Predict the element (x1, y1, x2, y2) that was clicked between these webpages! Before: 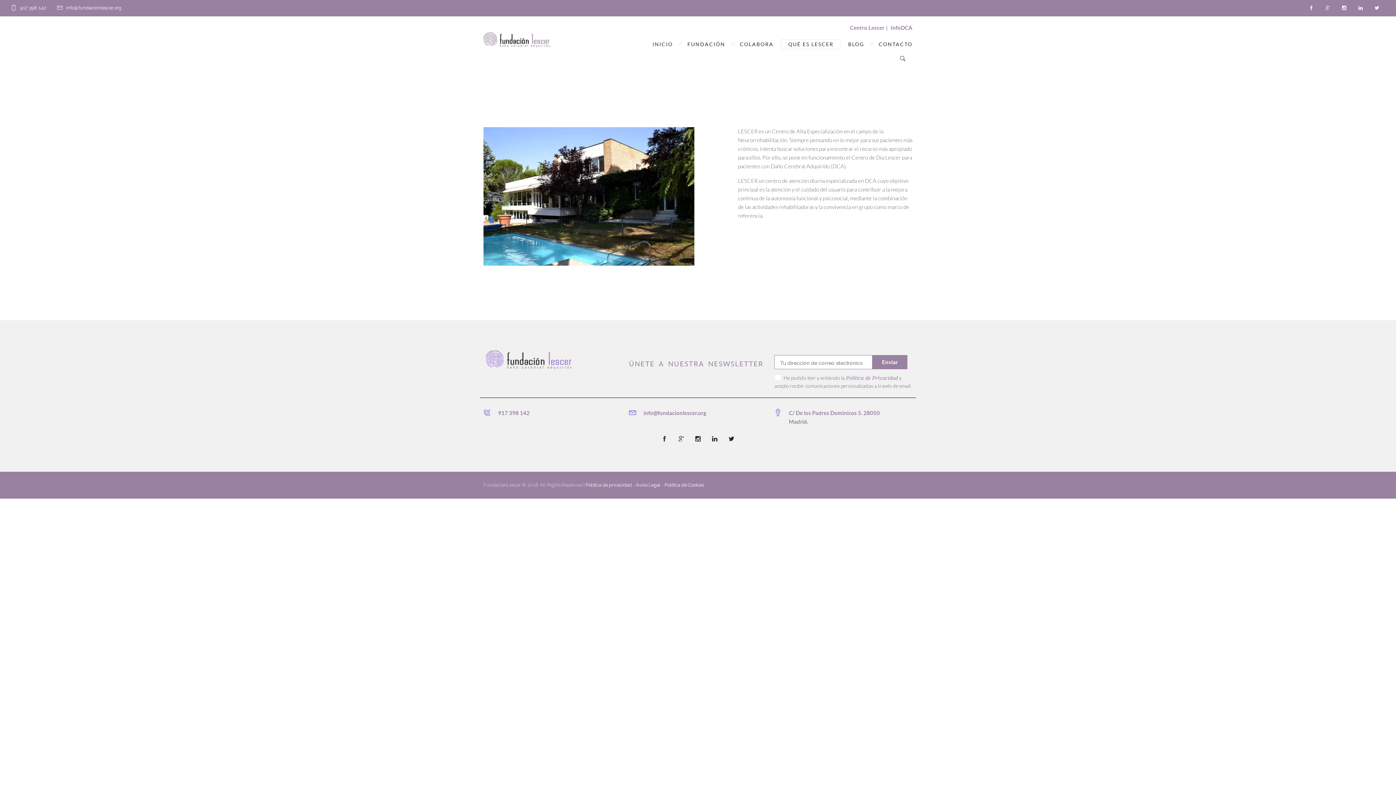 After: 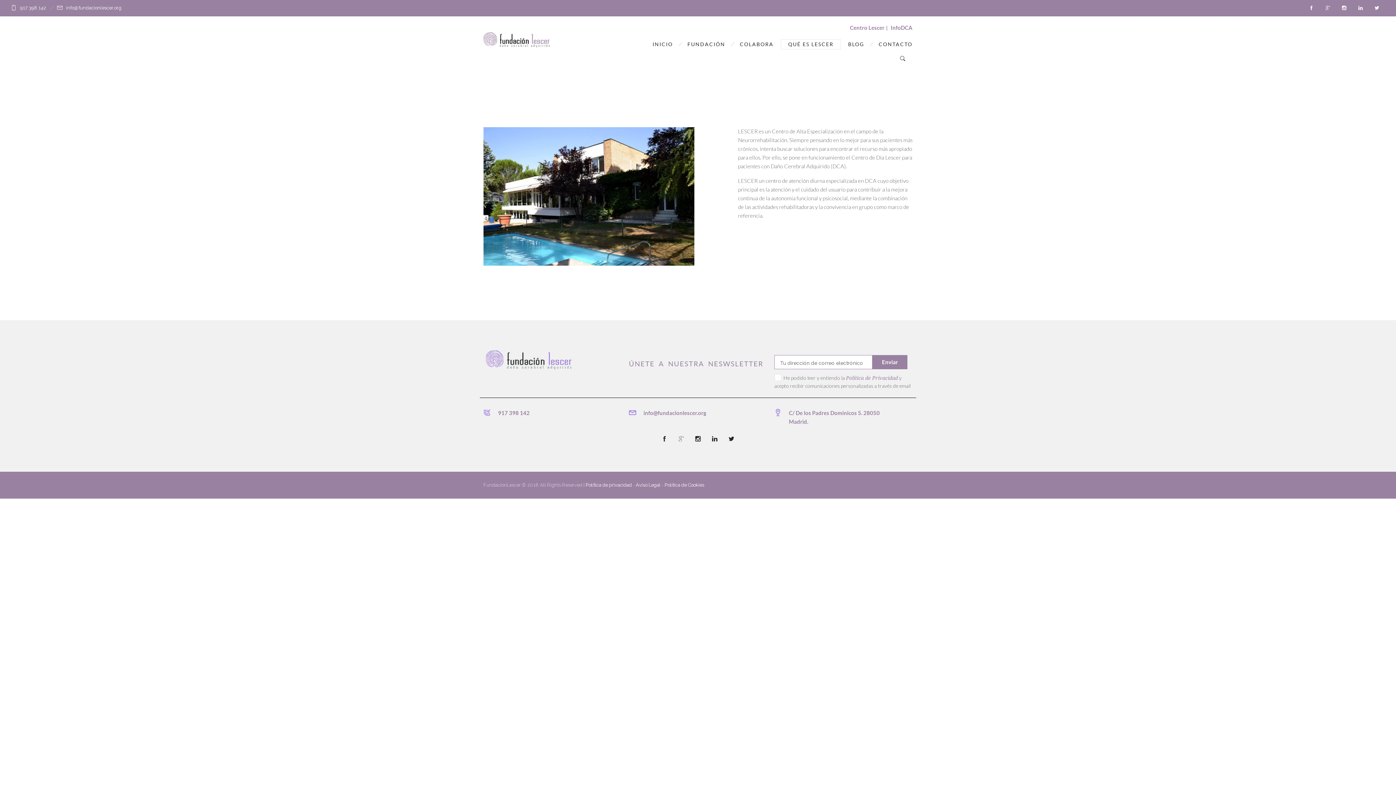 Action: bbox: (673, 430, 689, 447)